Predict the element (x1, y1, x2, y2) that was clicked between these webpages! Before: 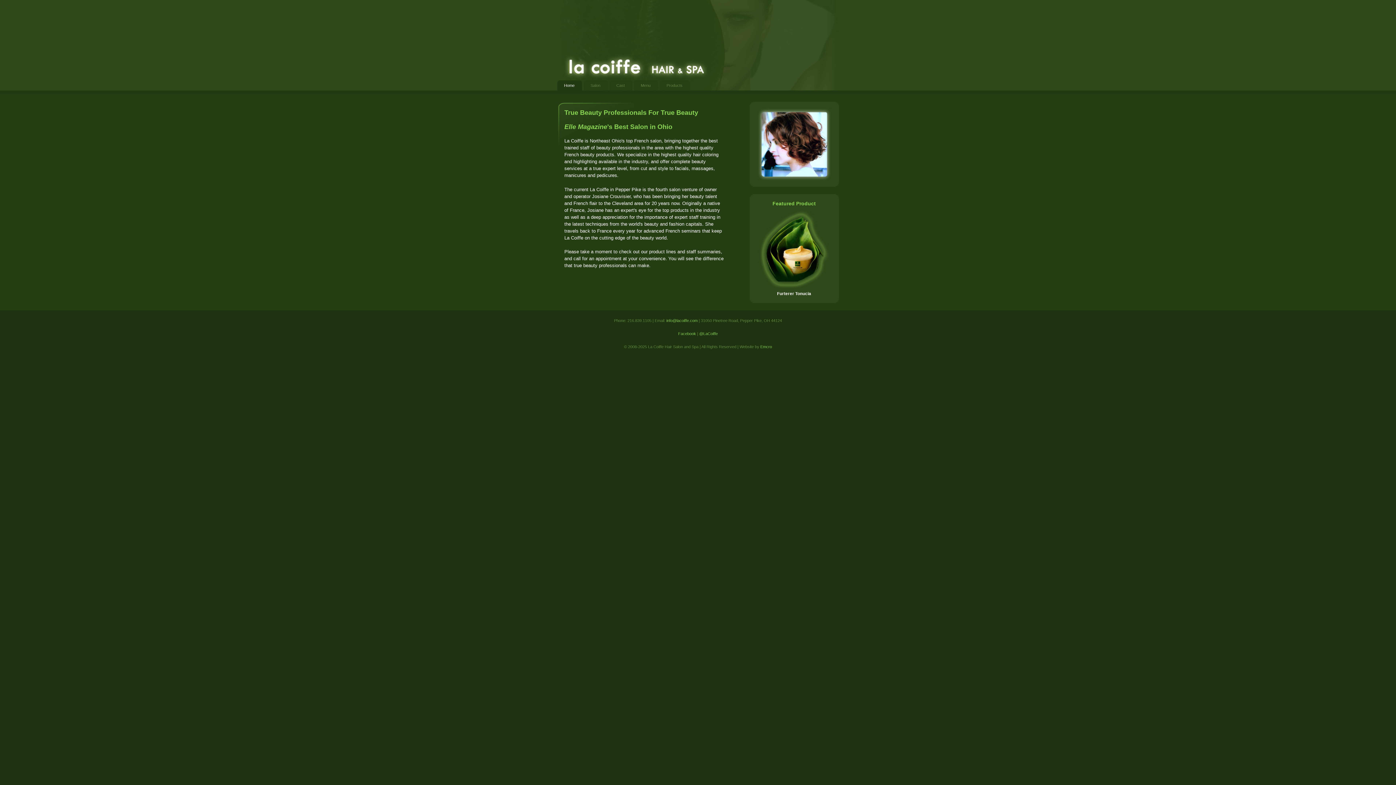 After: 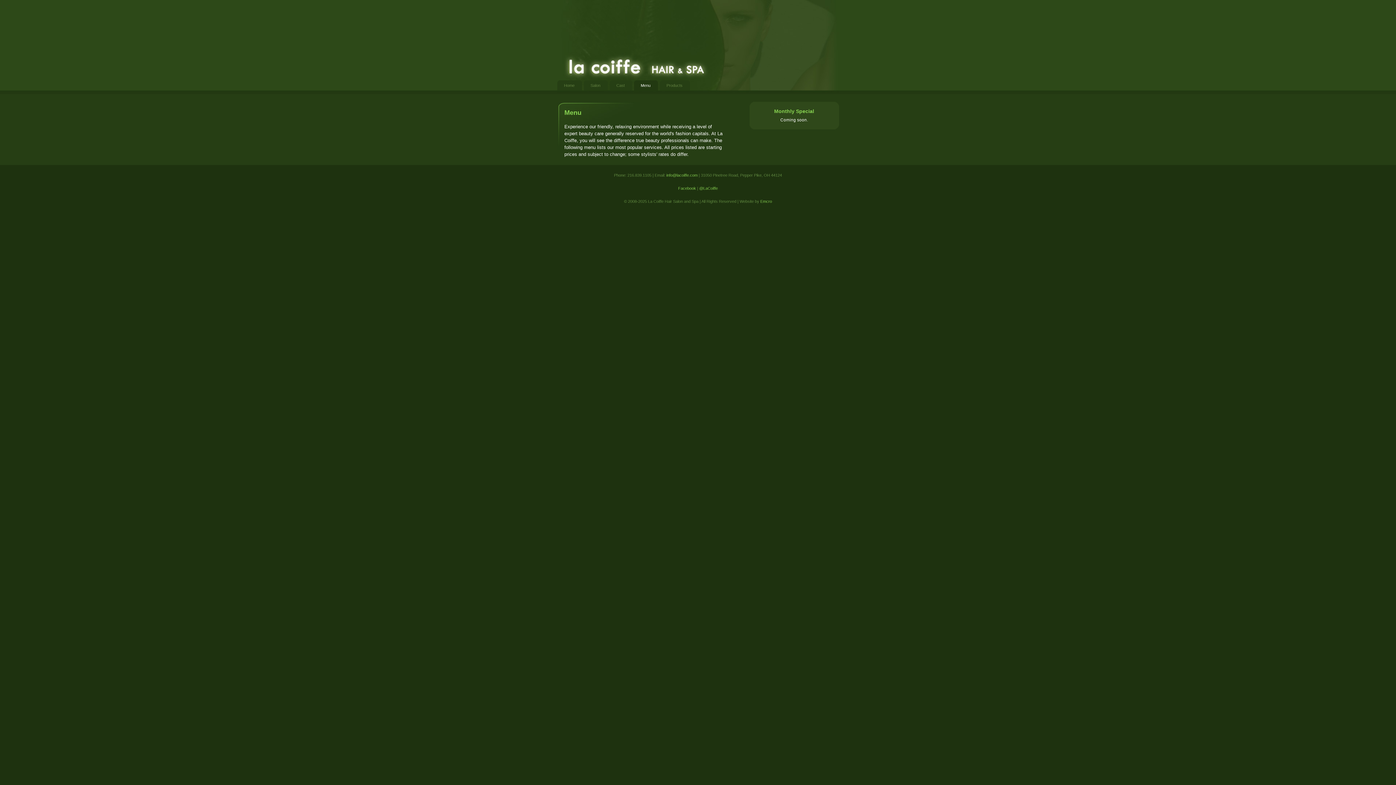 Action: bbox: (636, 80, 658, 90) label: Menu